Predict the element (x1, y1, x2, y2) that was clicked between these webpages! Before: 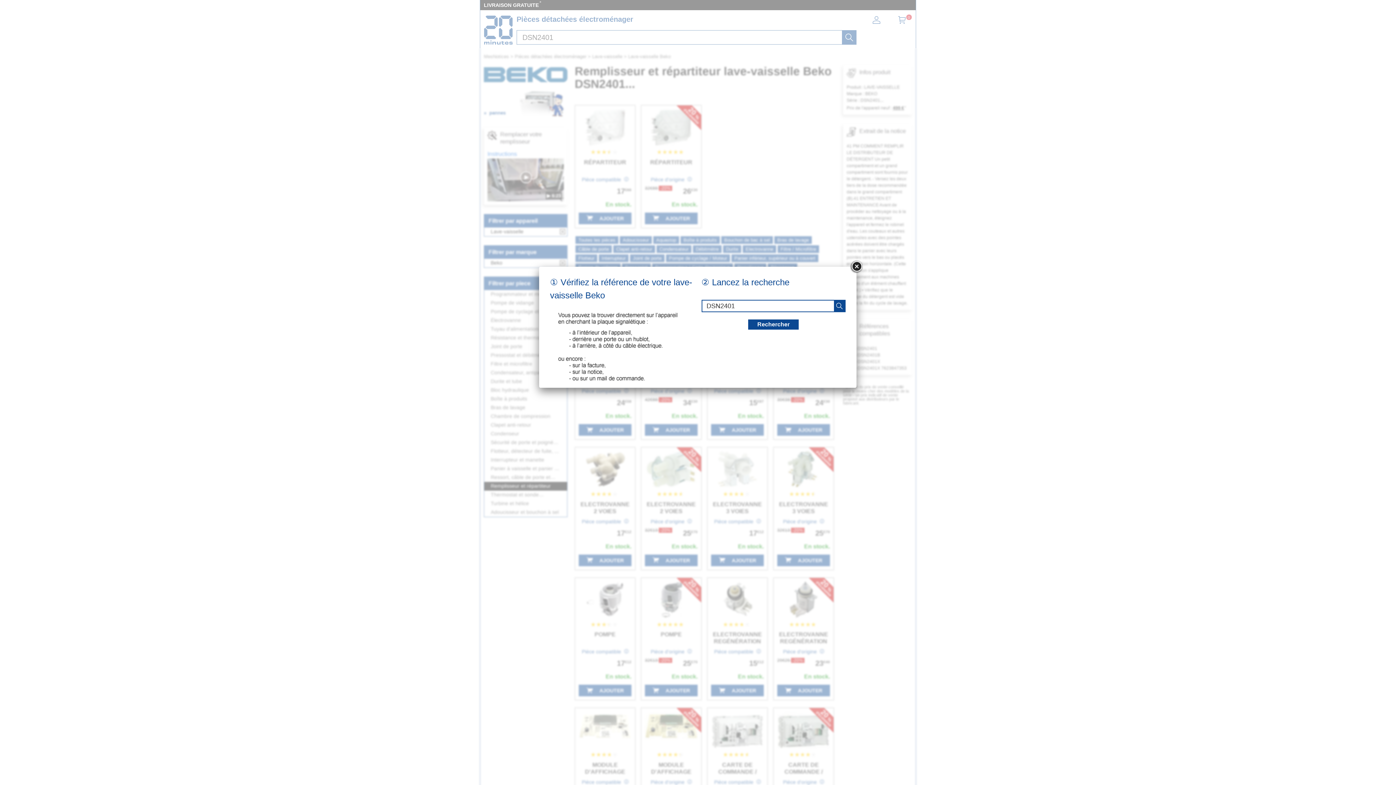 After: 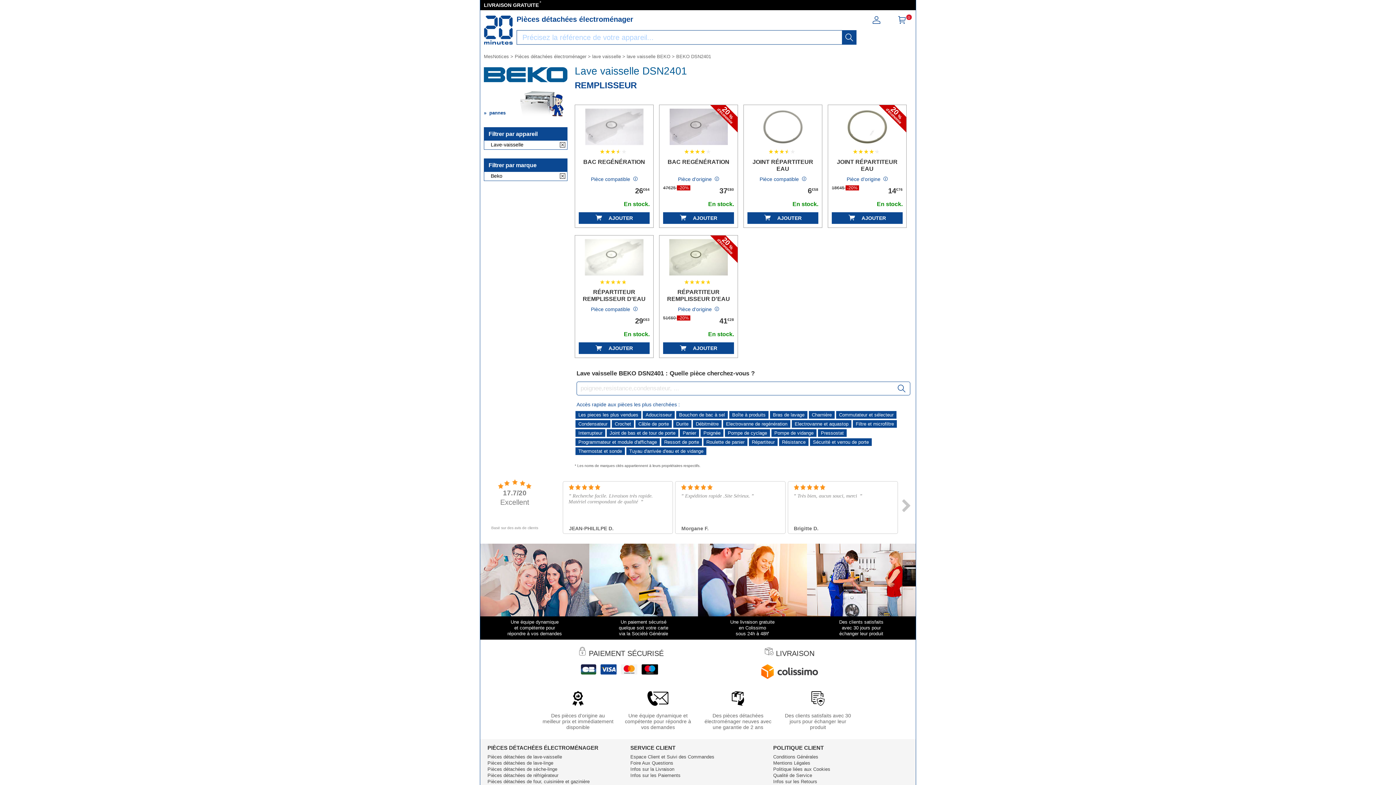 Action: bbox: (834, 300, 845, 311) label: recherche